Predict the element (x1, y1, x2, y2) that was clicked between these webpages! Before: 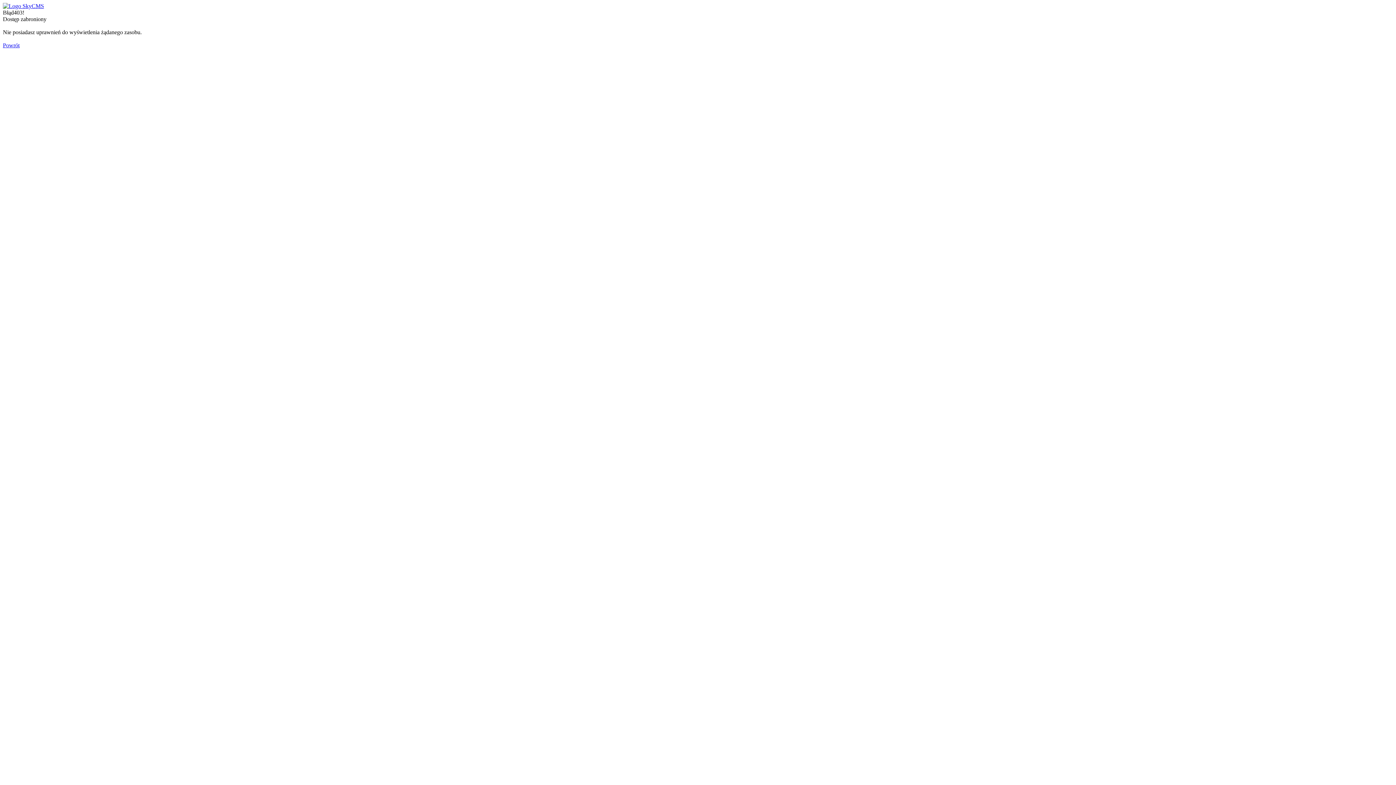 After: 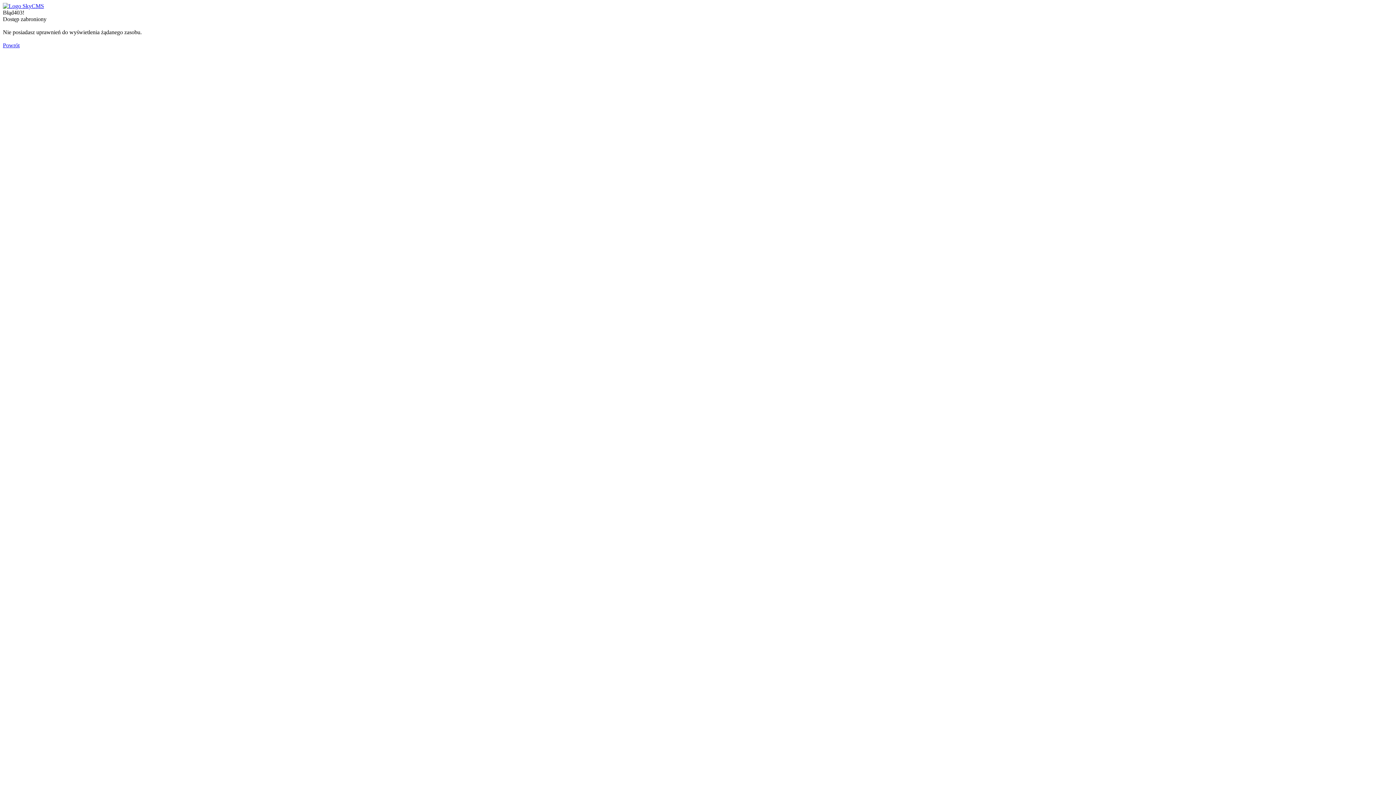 Action: bbox: (2, 2, 44, 9)